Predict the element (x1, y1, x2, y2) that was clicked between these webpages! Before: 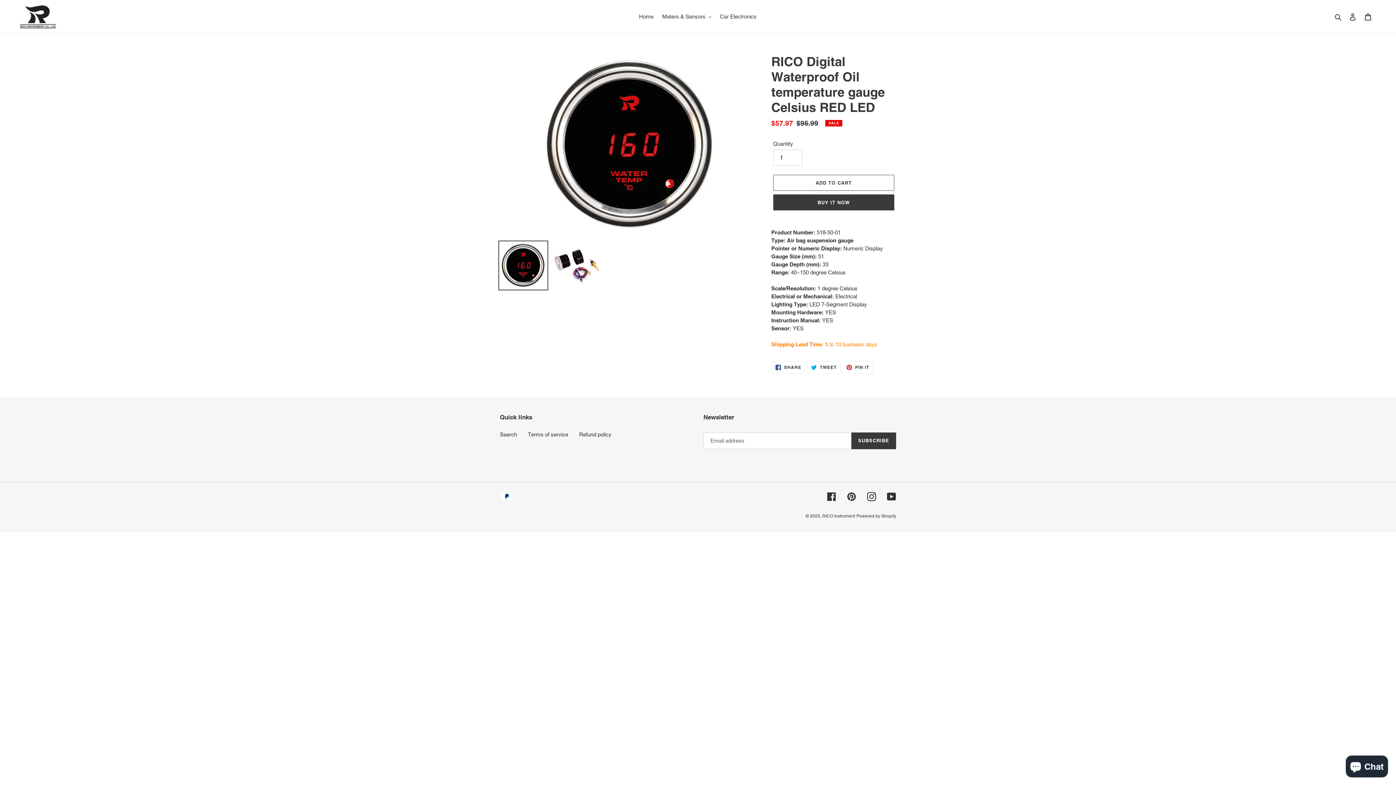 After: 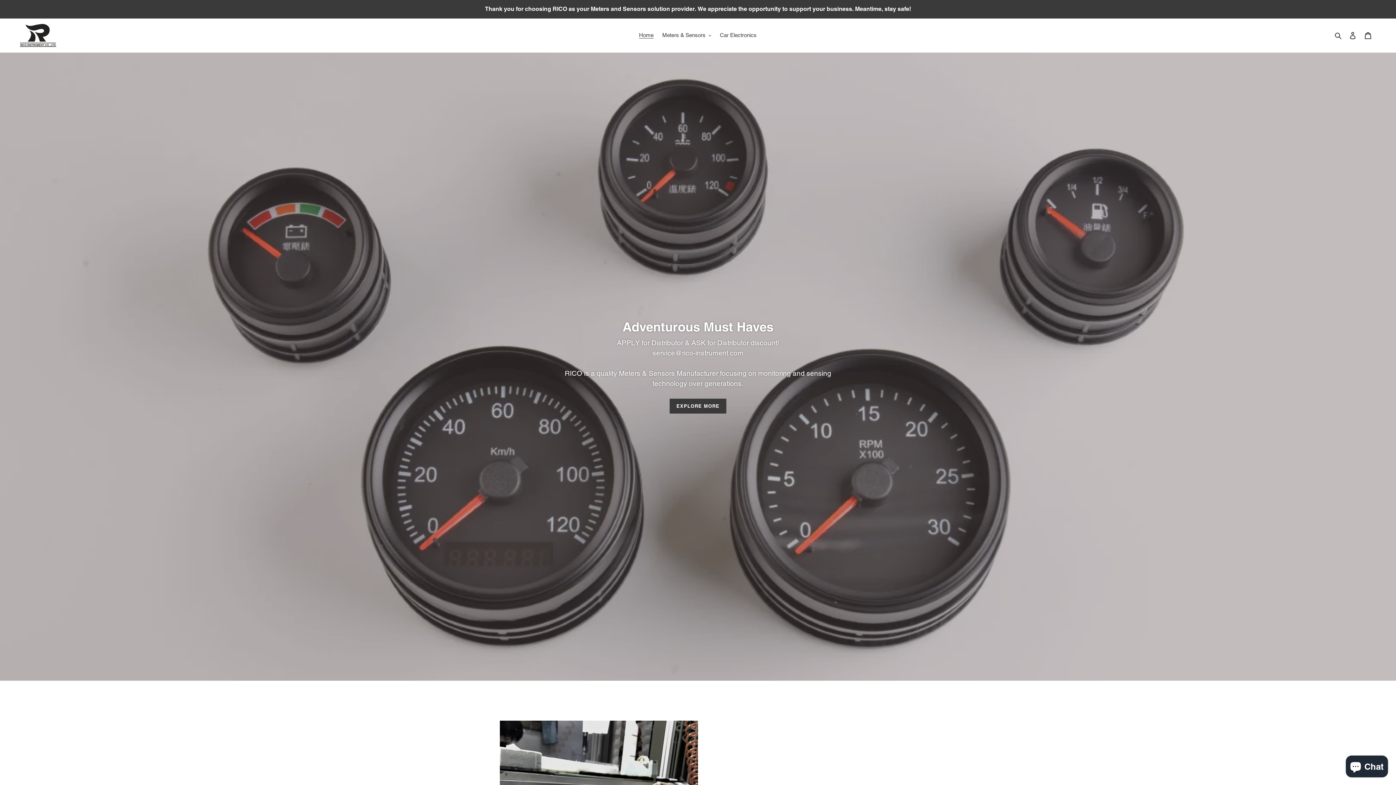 Action: label: RICO Instrument bbox: (822, 513, 855, 518)